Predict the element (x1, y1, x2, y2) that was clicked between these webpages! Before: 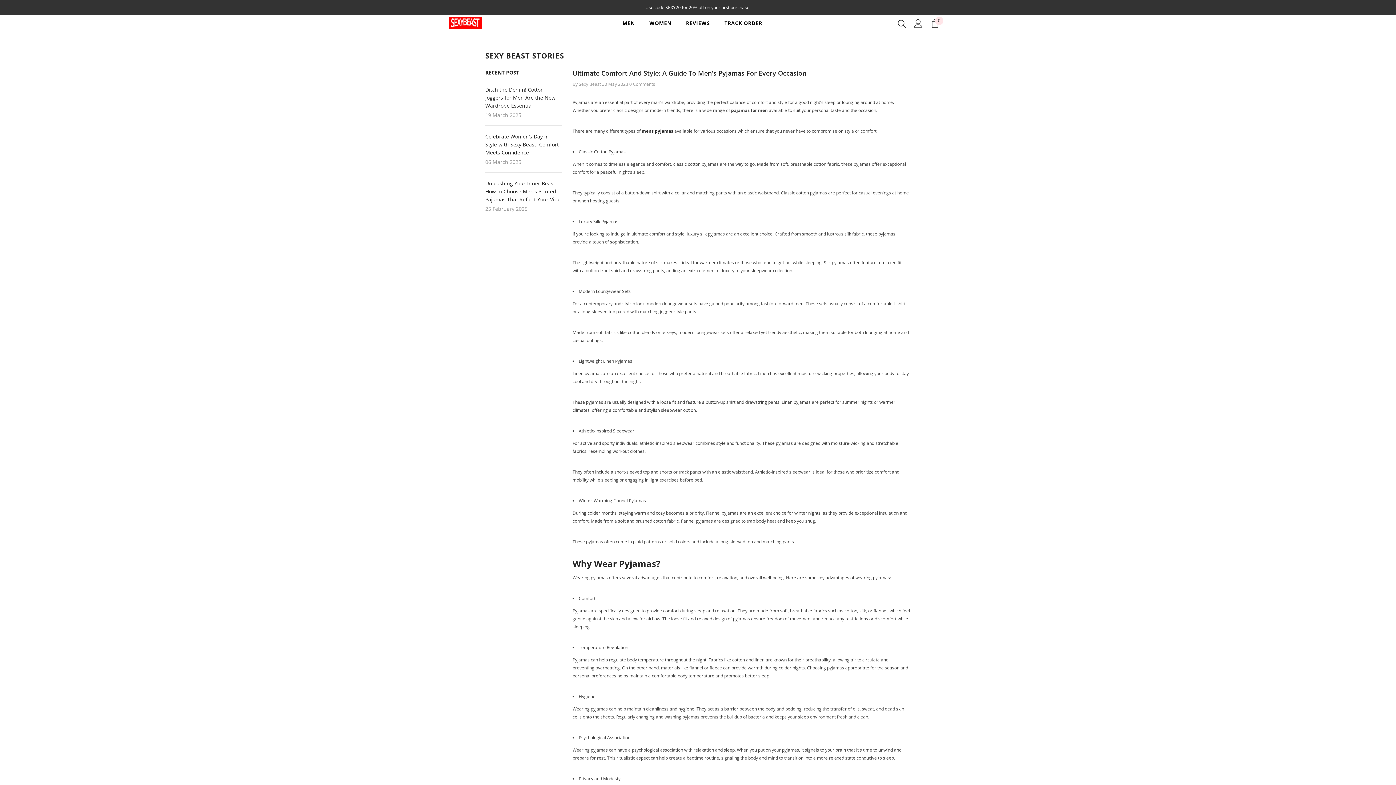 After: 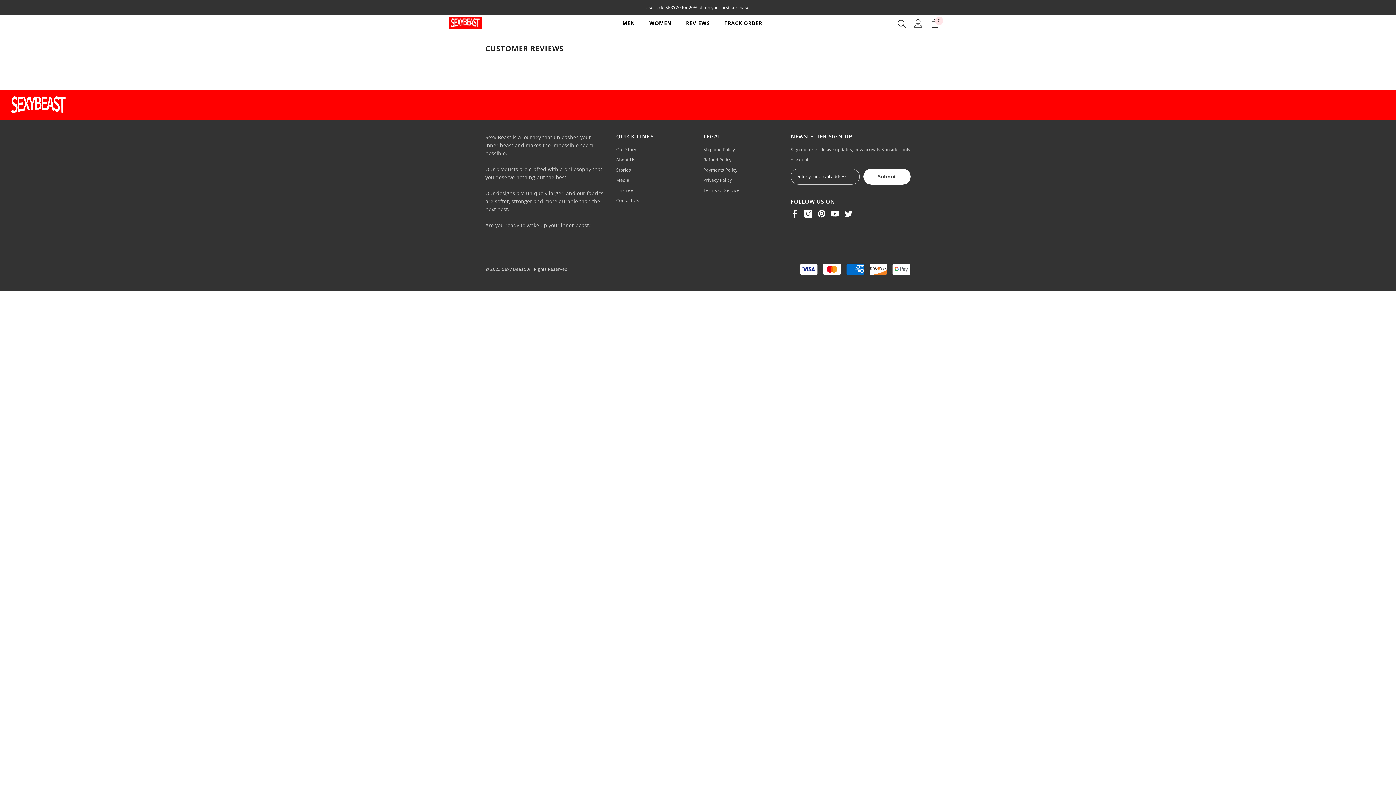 Action: bbox: (678, 19, 717, 31) label: REVIEWS